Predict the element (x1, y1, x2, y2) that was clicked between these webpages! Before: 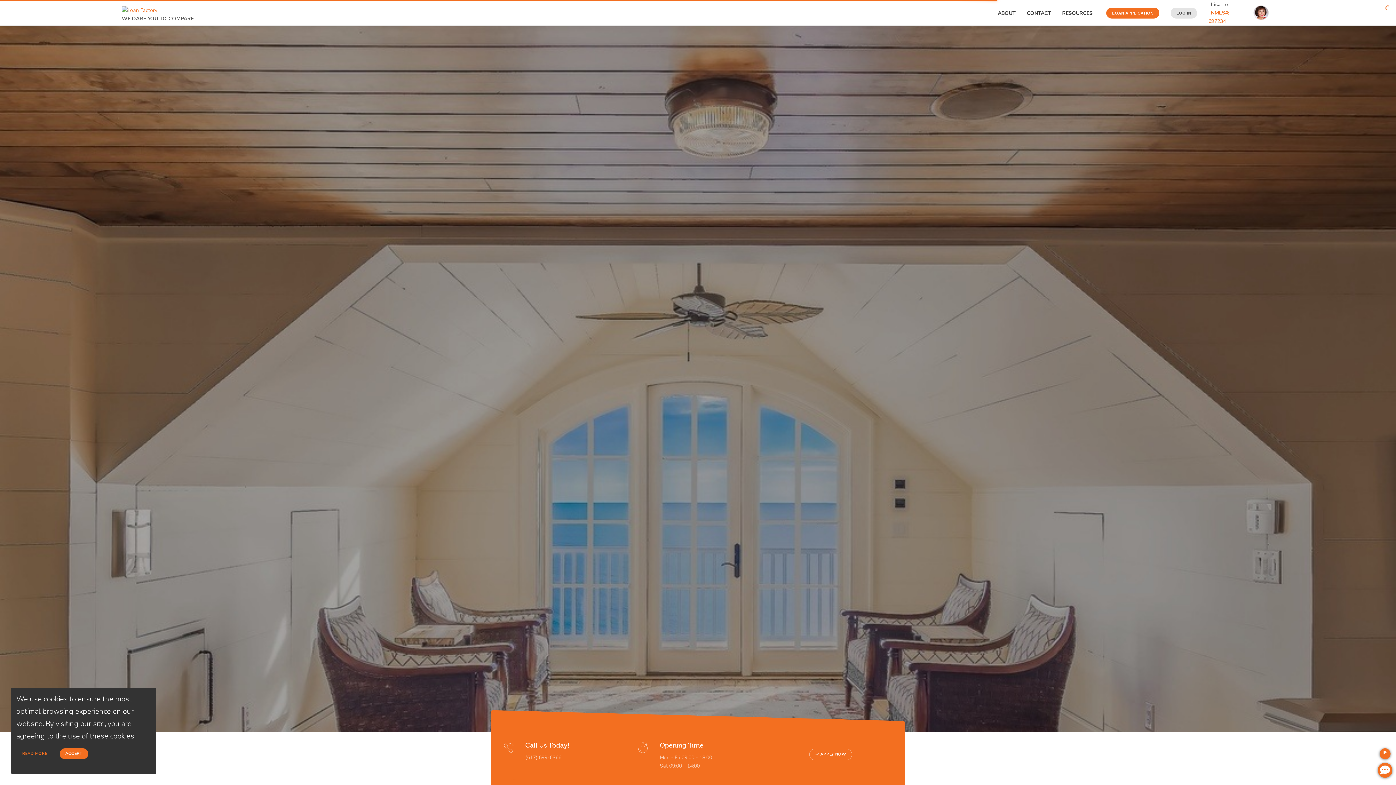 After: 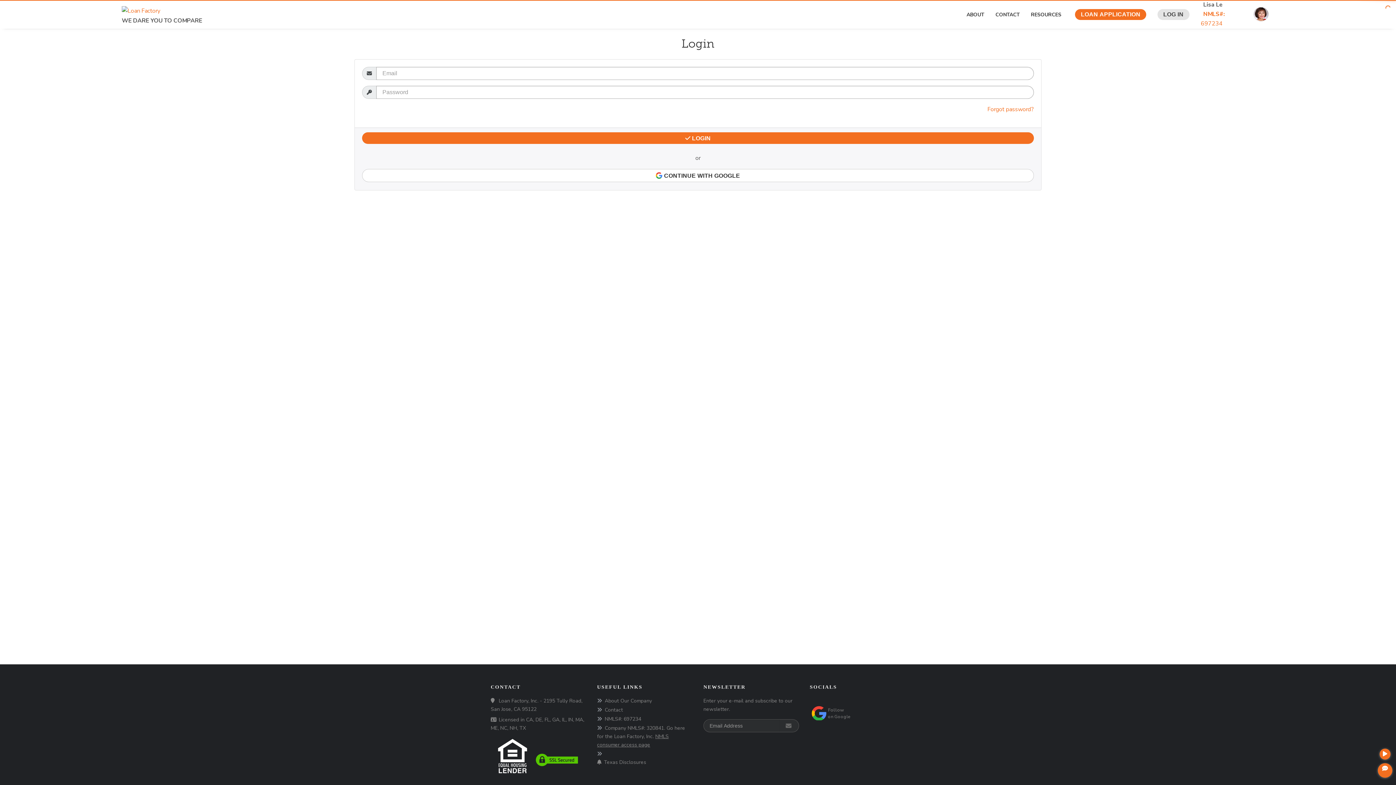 Action: label: LOG IN bbox: (1169, 7, 1196, 18)